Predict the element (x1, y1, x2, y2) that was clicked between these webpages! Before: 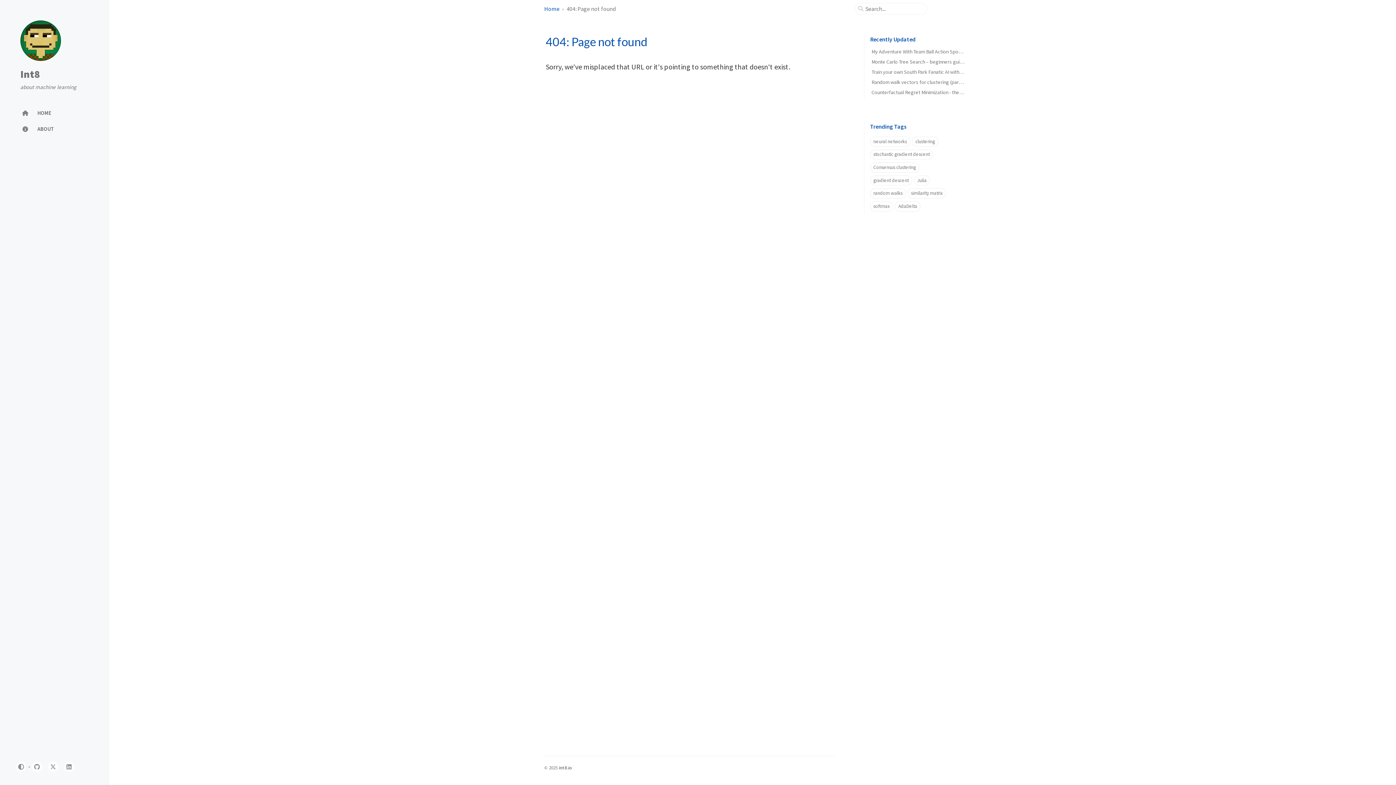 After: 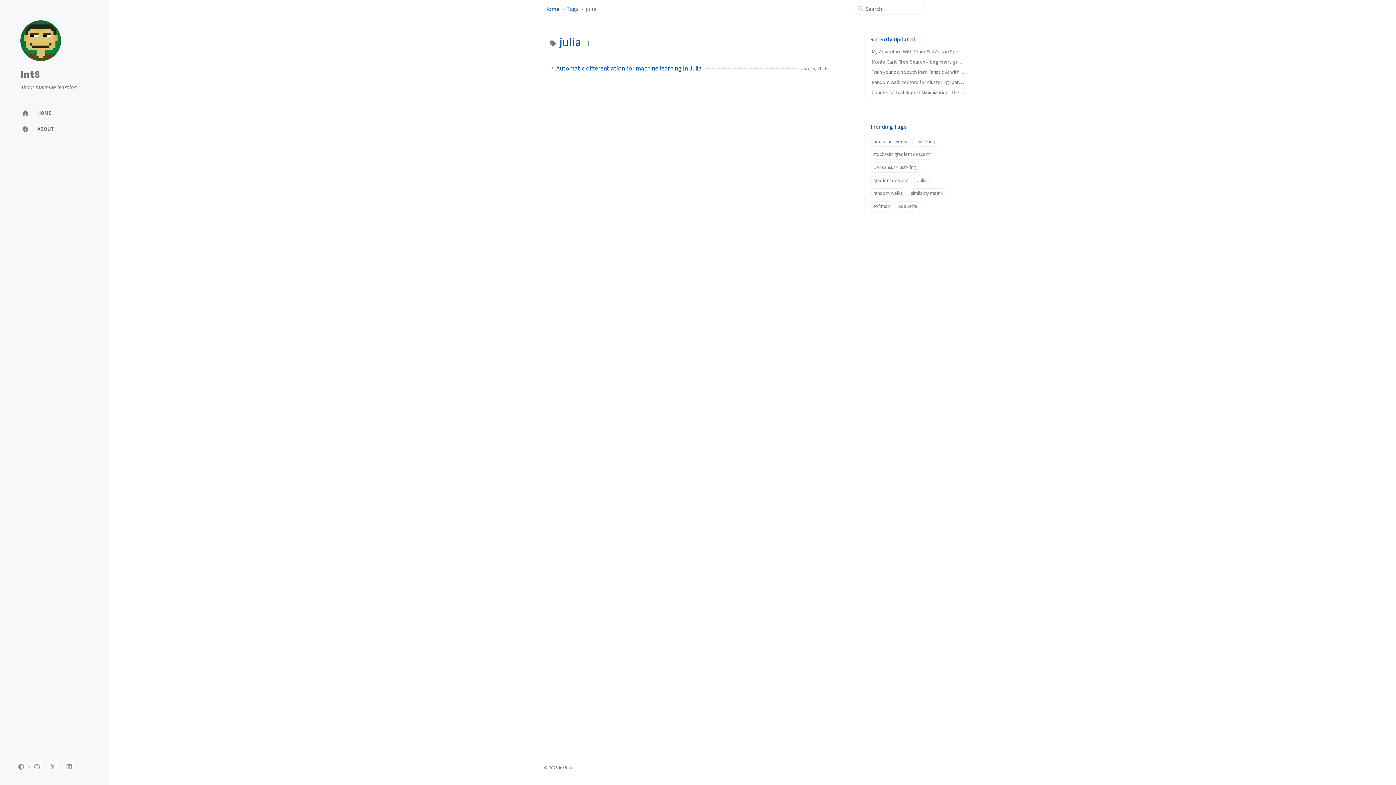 Action: bbox: (914, 175, 930, 185) label: Julia